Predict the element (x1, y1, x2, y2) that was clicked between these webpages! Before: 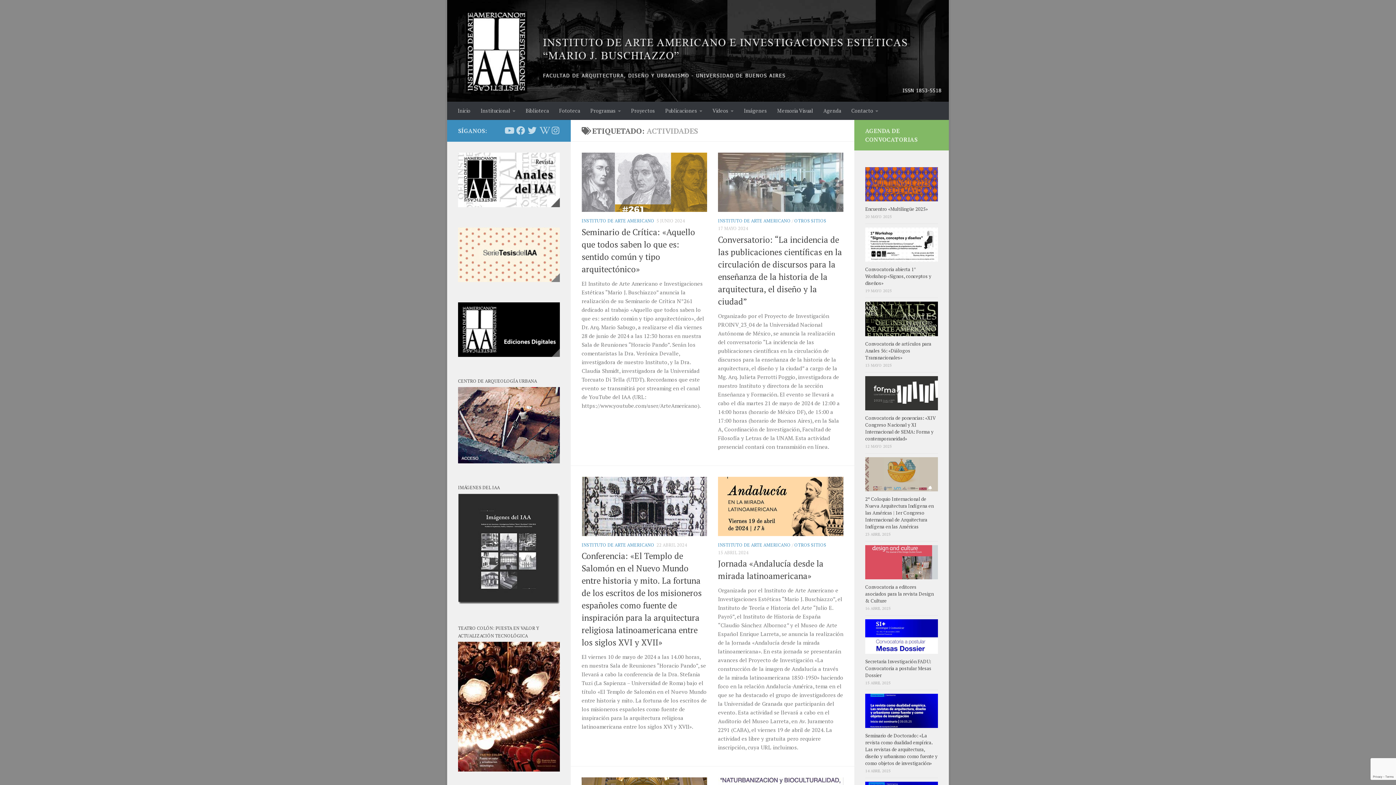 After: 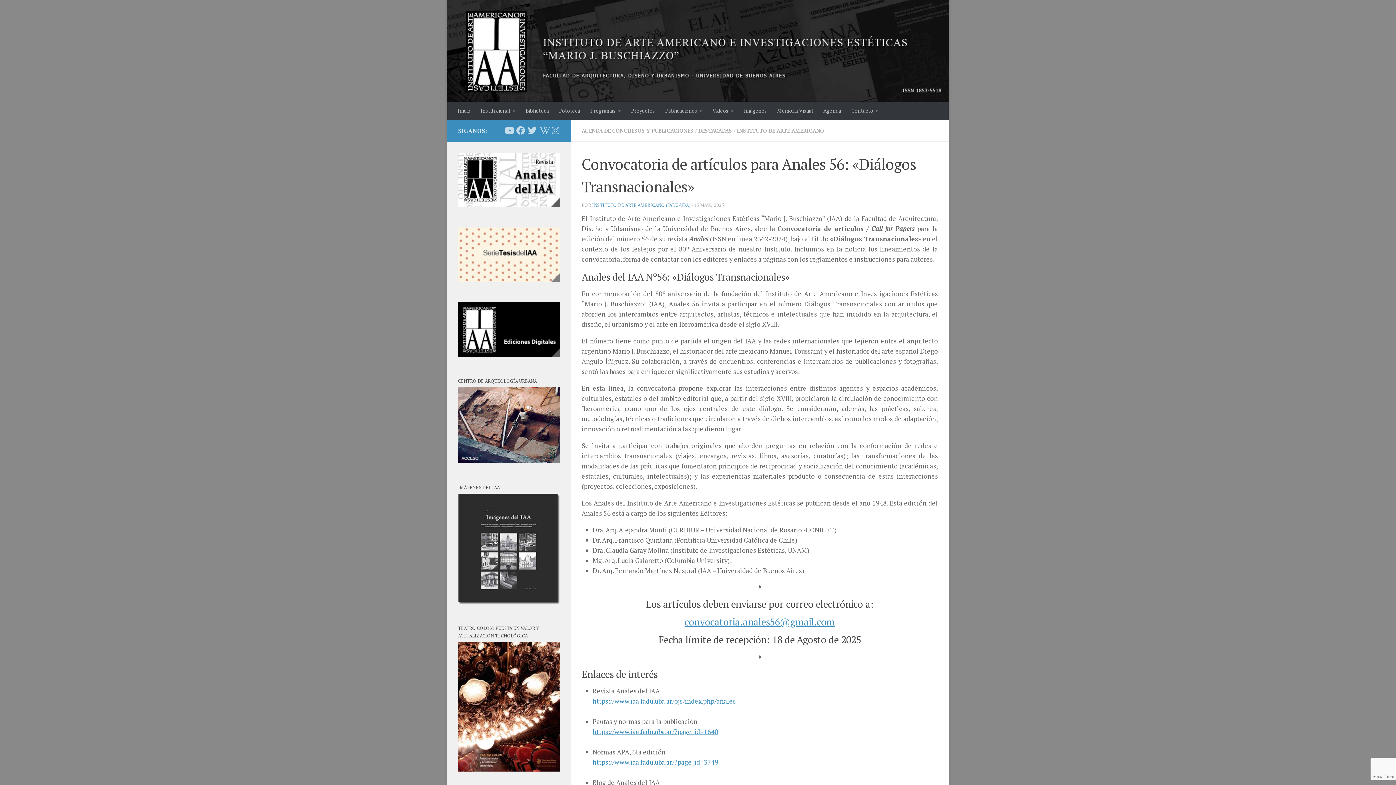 Action: bbox: (865, 301, 938, 336)